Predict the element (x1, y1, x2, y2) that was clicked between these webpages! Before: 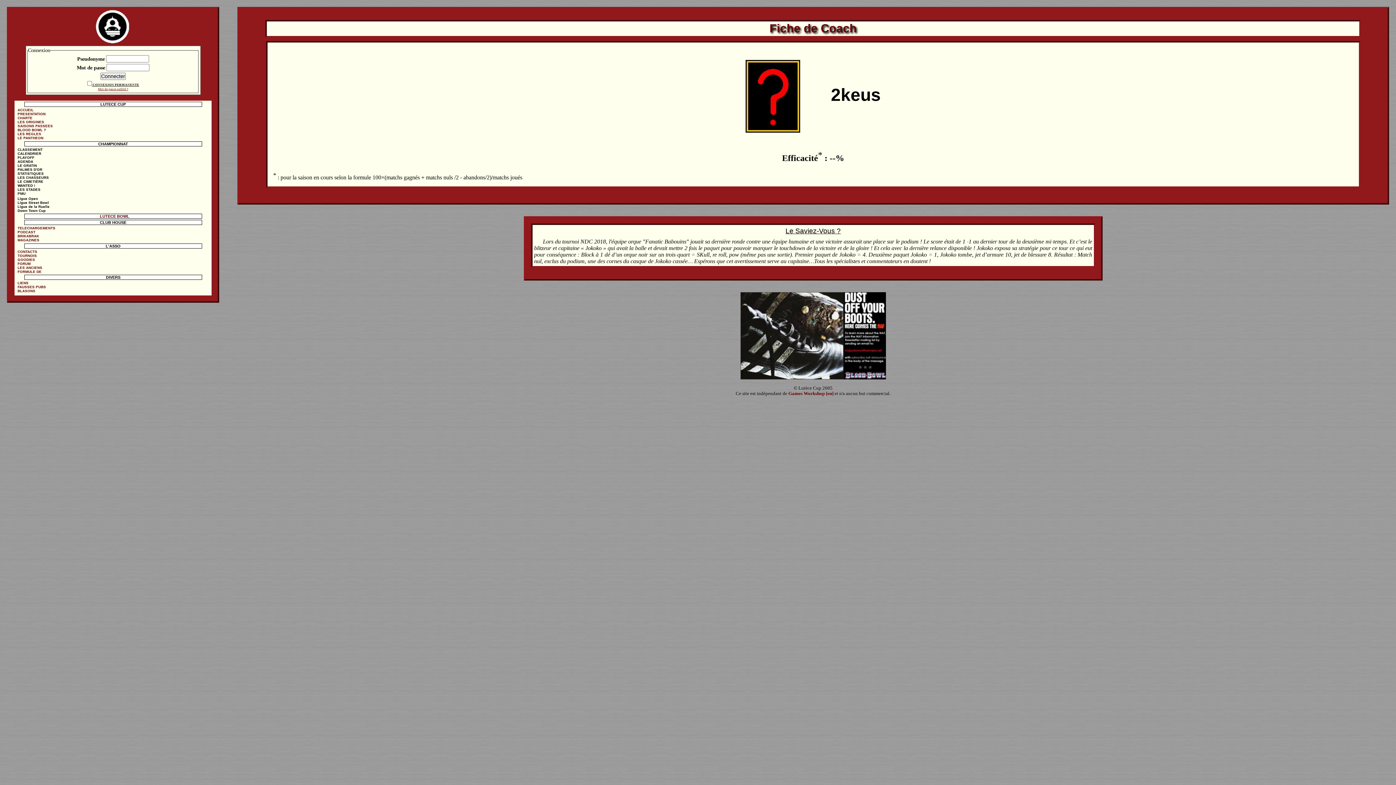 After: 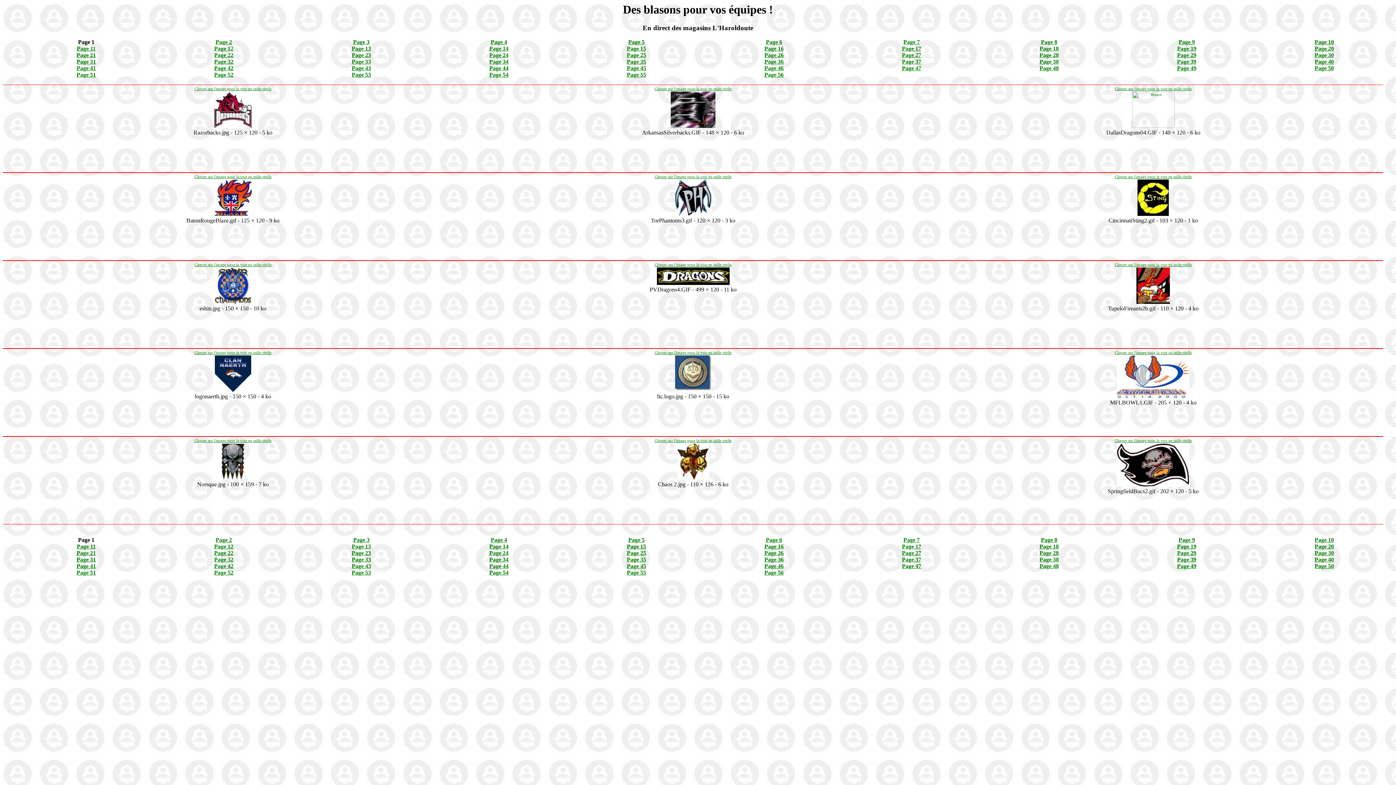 Action: bbox: (14, 289, 211, 293) label: BLASONS